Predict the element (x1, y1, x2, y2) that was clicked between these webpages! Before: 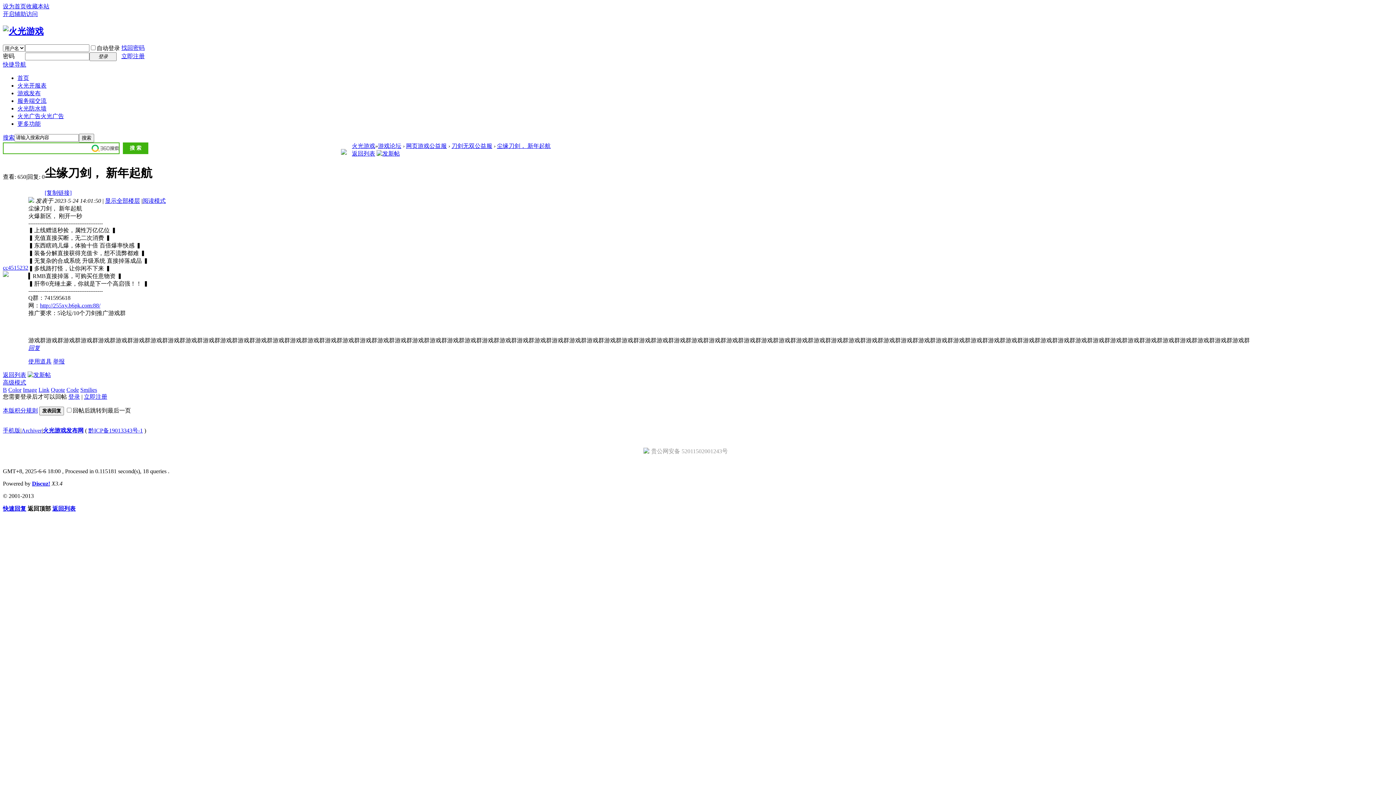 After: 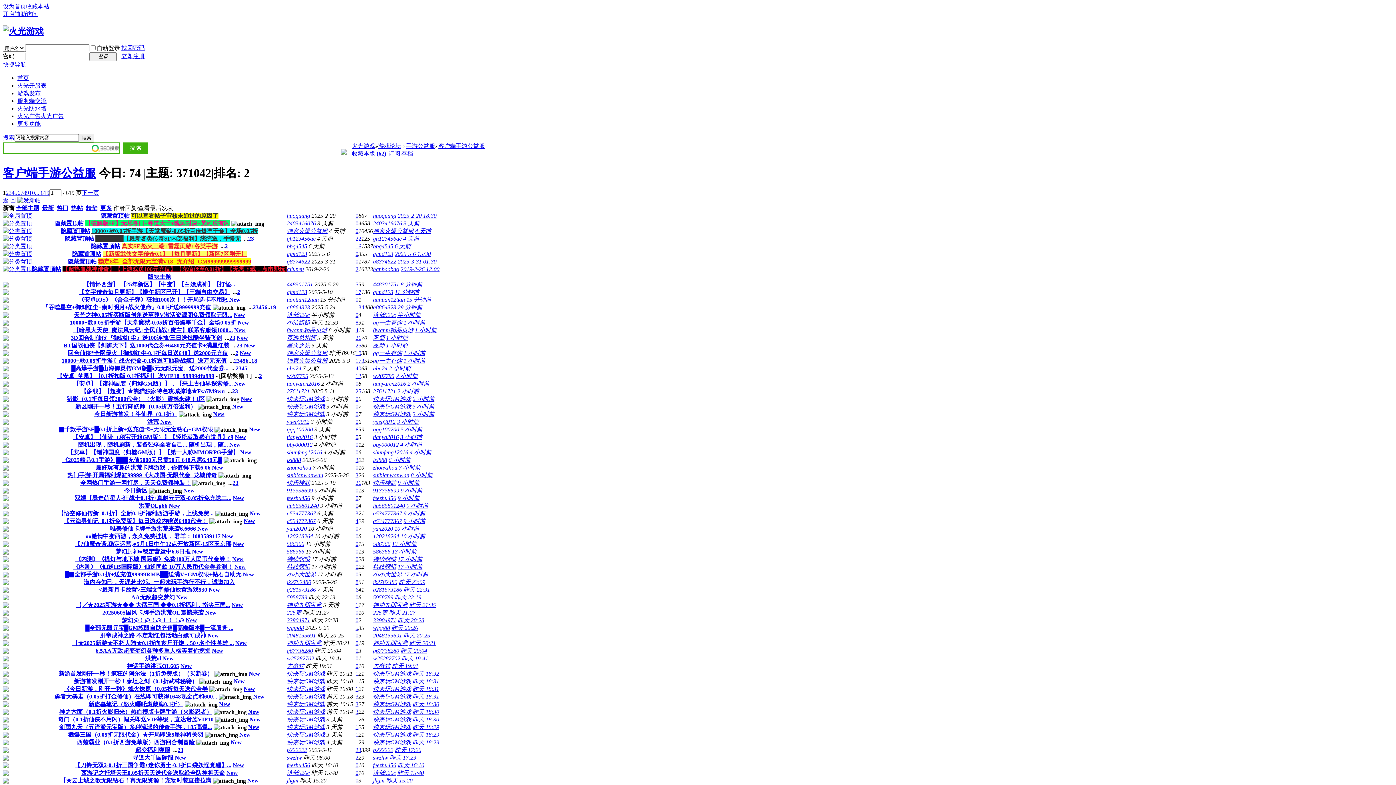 Action: bbox: (17, 90, 40, 96) label: 游戏发布